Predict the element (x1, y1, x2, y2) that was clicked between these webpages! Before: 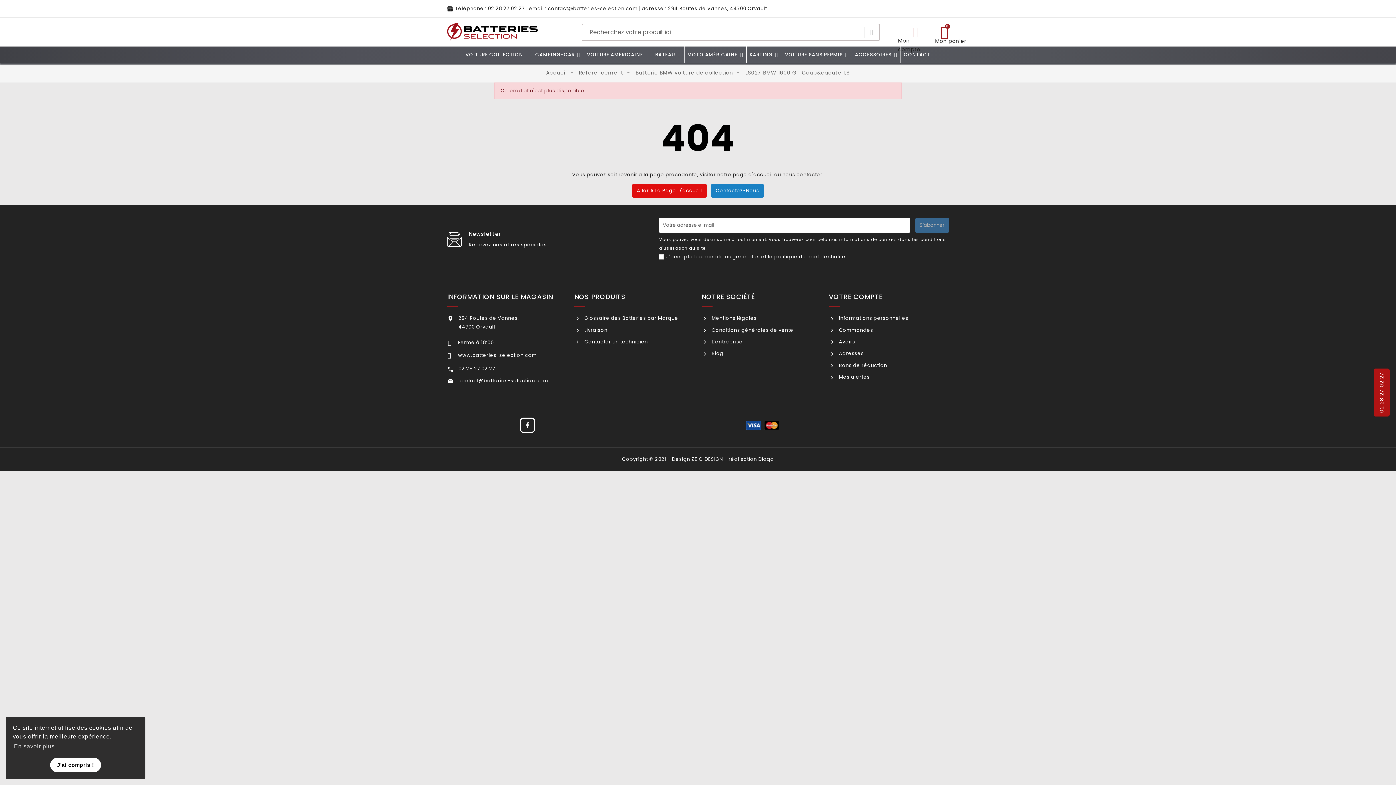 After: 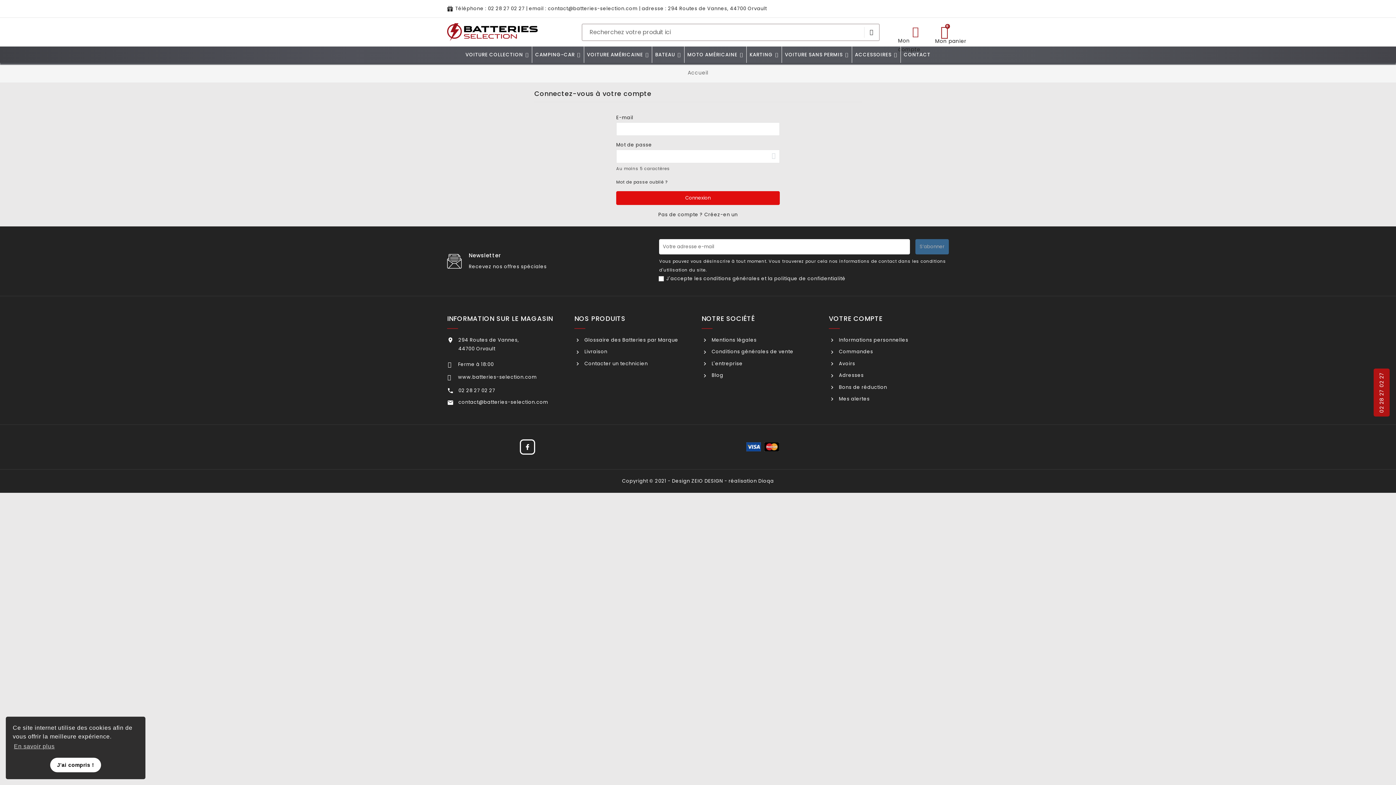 Action: label:  Avoirs bbox: (829, 338, 855, 345)